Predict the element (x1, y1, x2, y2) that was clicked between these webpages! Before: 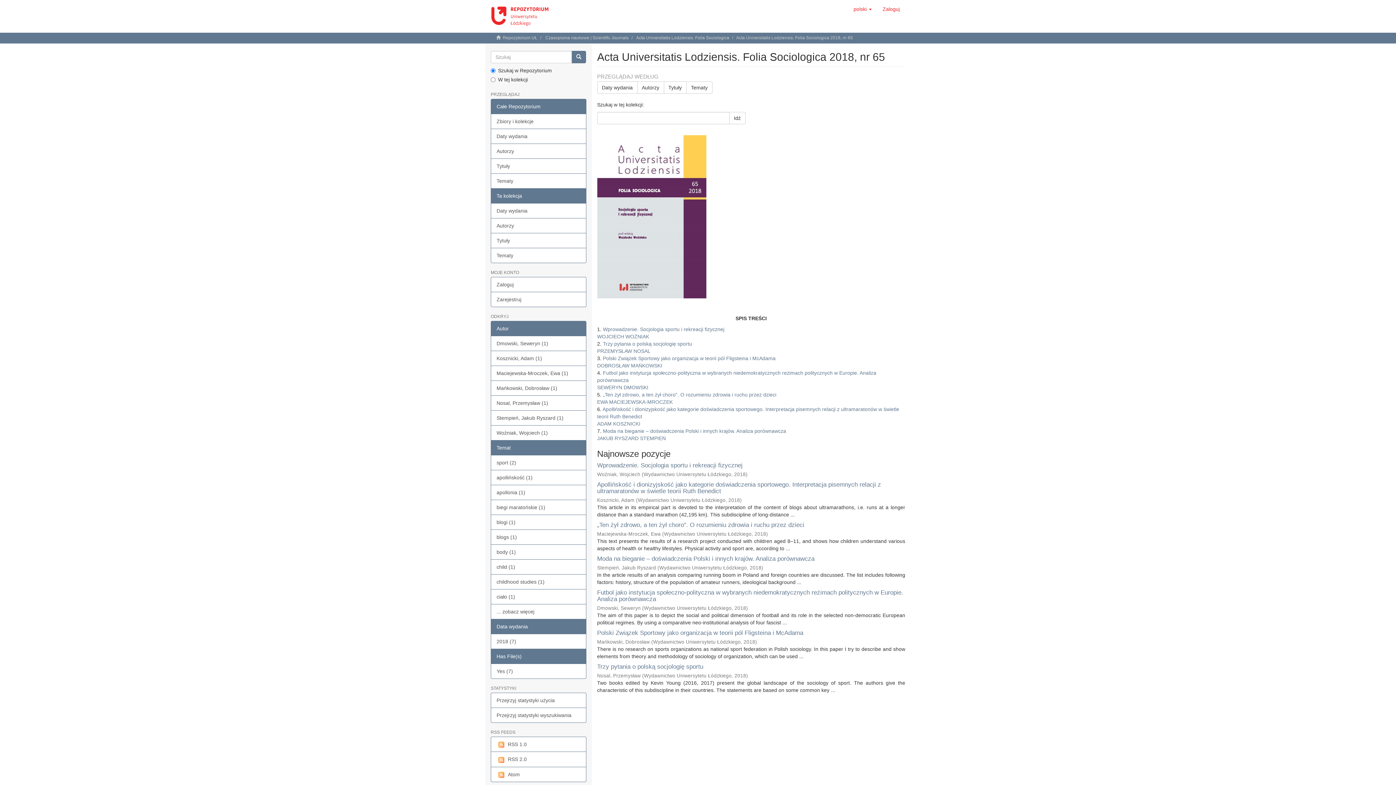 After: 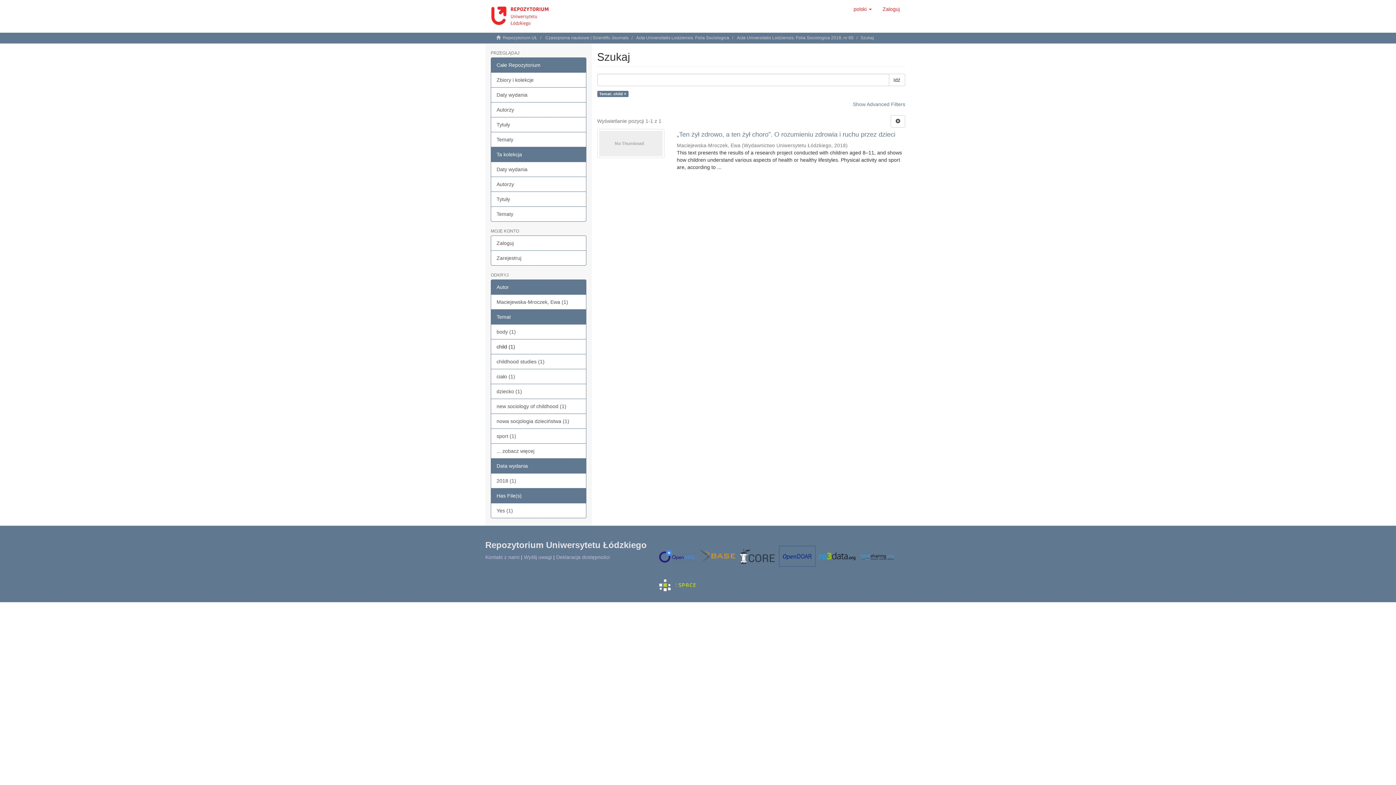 Action: label: child (1) bbox: (490, 559, 586, 574)